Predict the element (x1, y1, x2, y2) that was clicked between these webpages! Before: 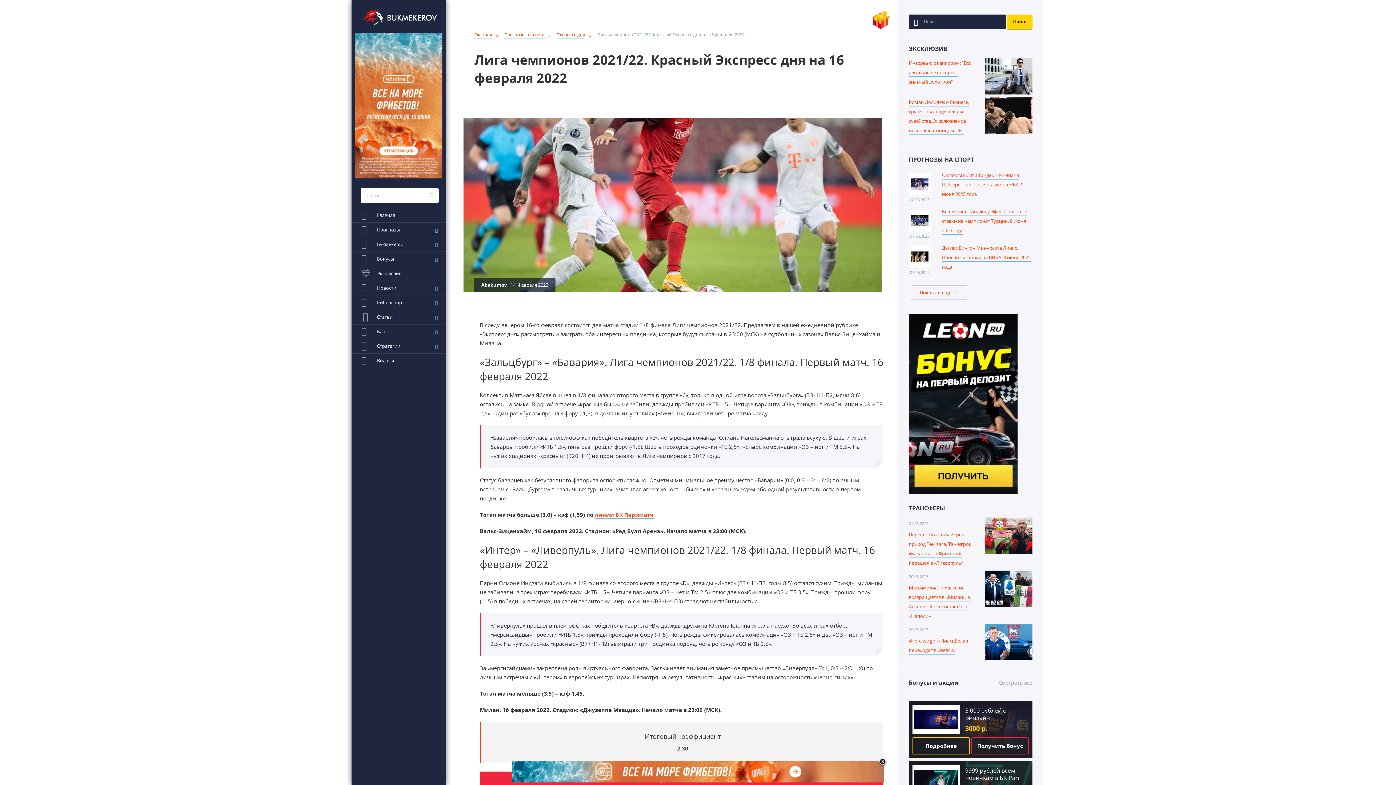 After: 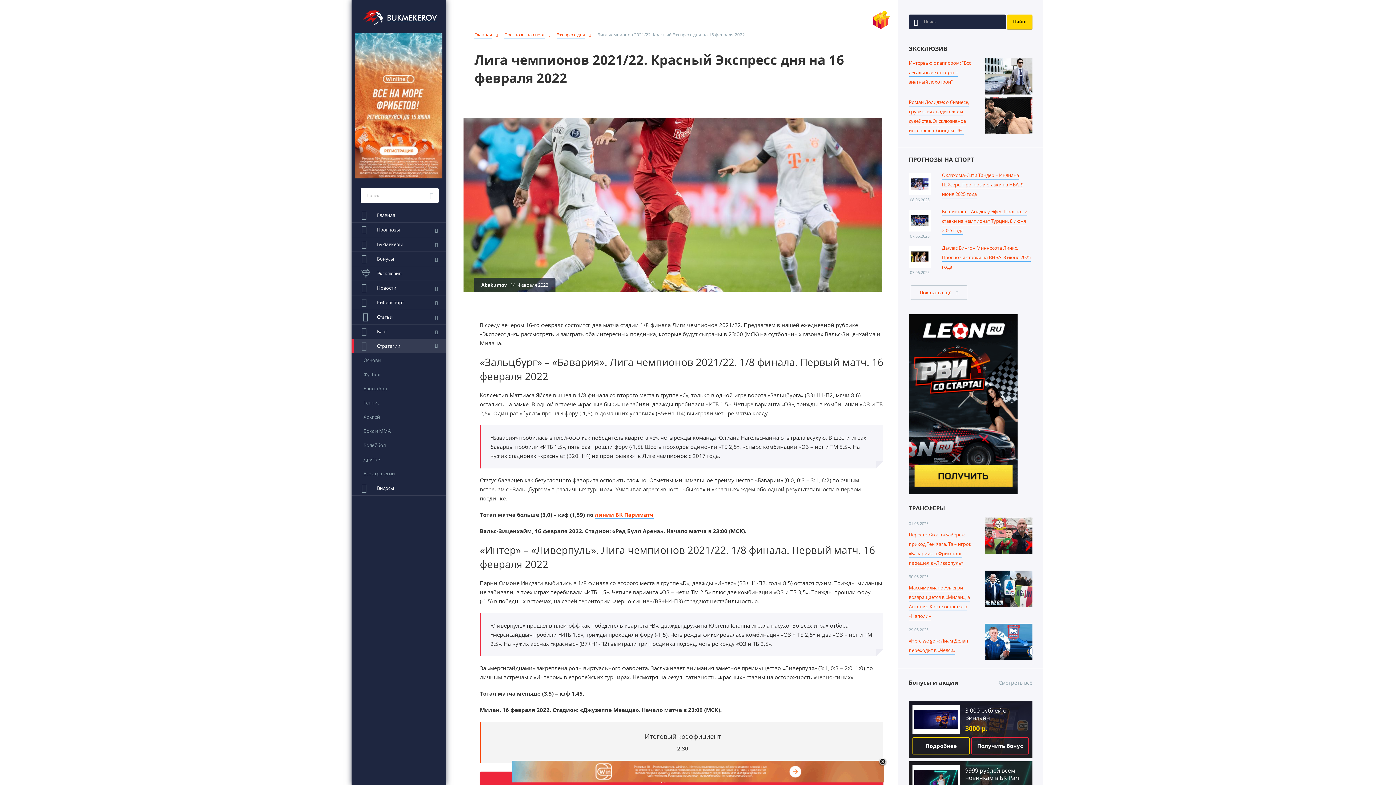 Action: label: Стратегии bbox: (351, 339, 446, 353)